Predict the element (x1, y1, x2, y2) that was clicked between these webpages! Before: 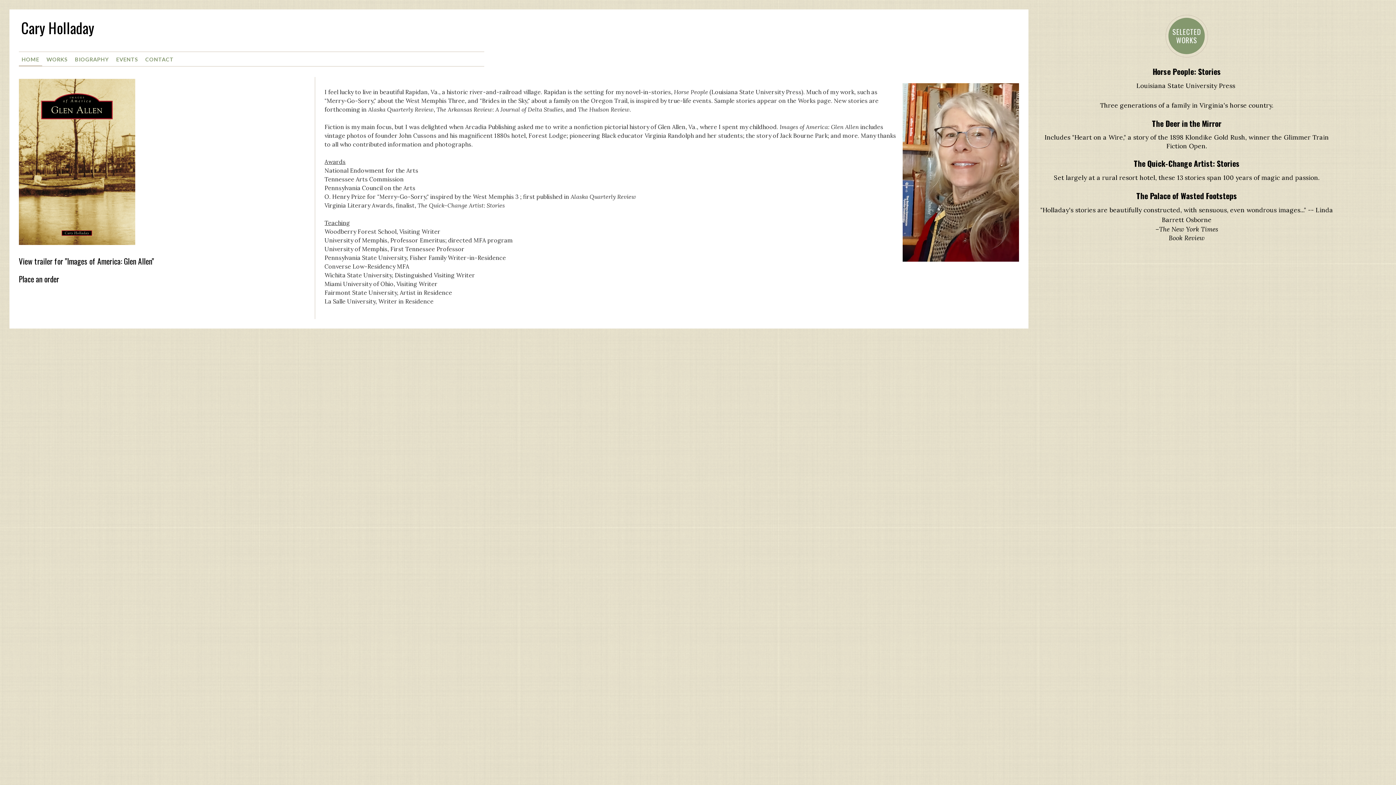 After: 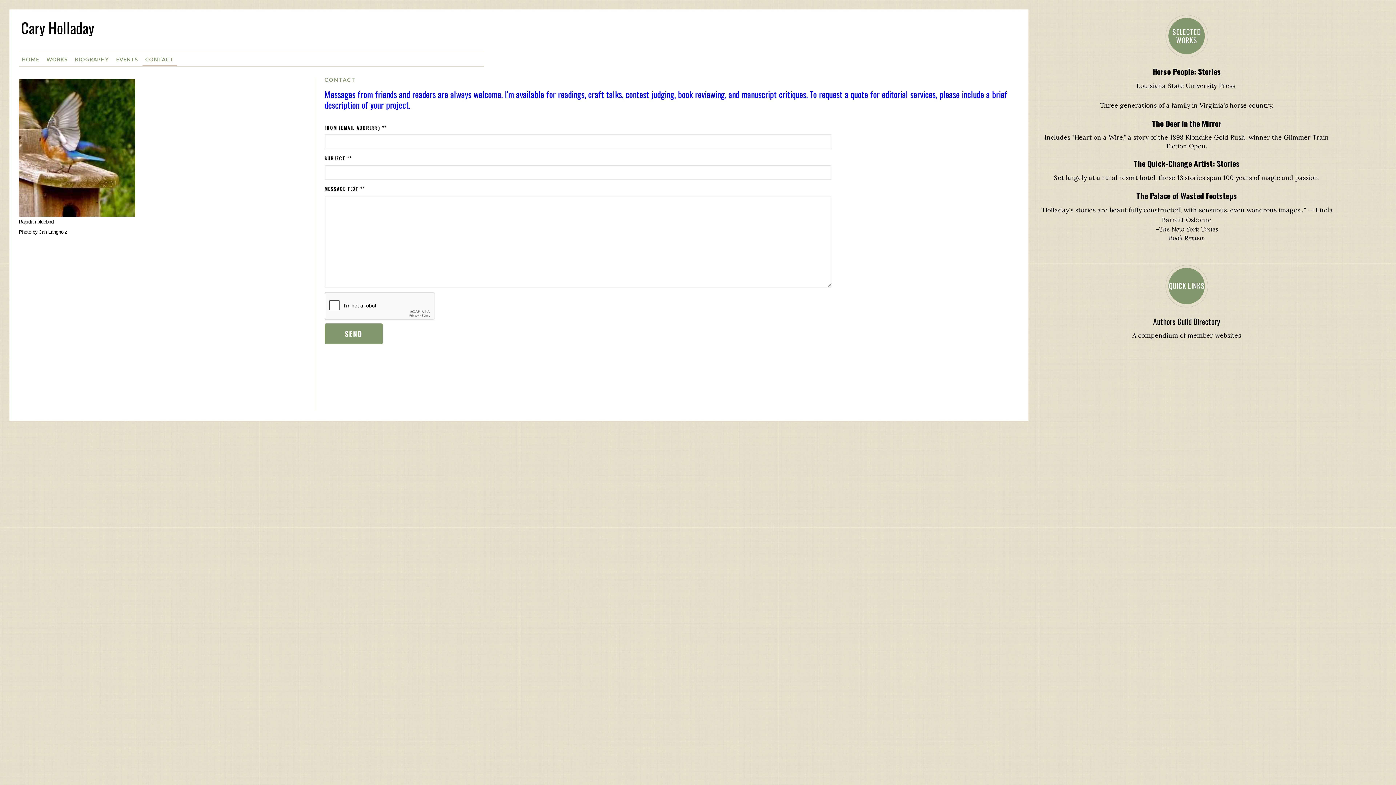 Action: label: CONTACT bbox: (142, 52, 176, 66)